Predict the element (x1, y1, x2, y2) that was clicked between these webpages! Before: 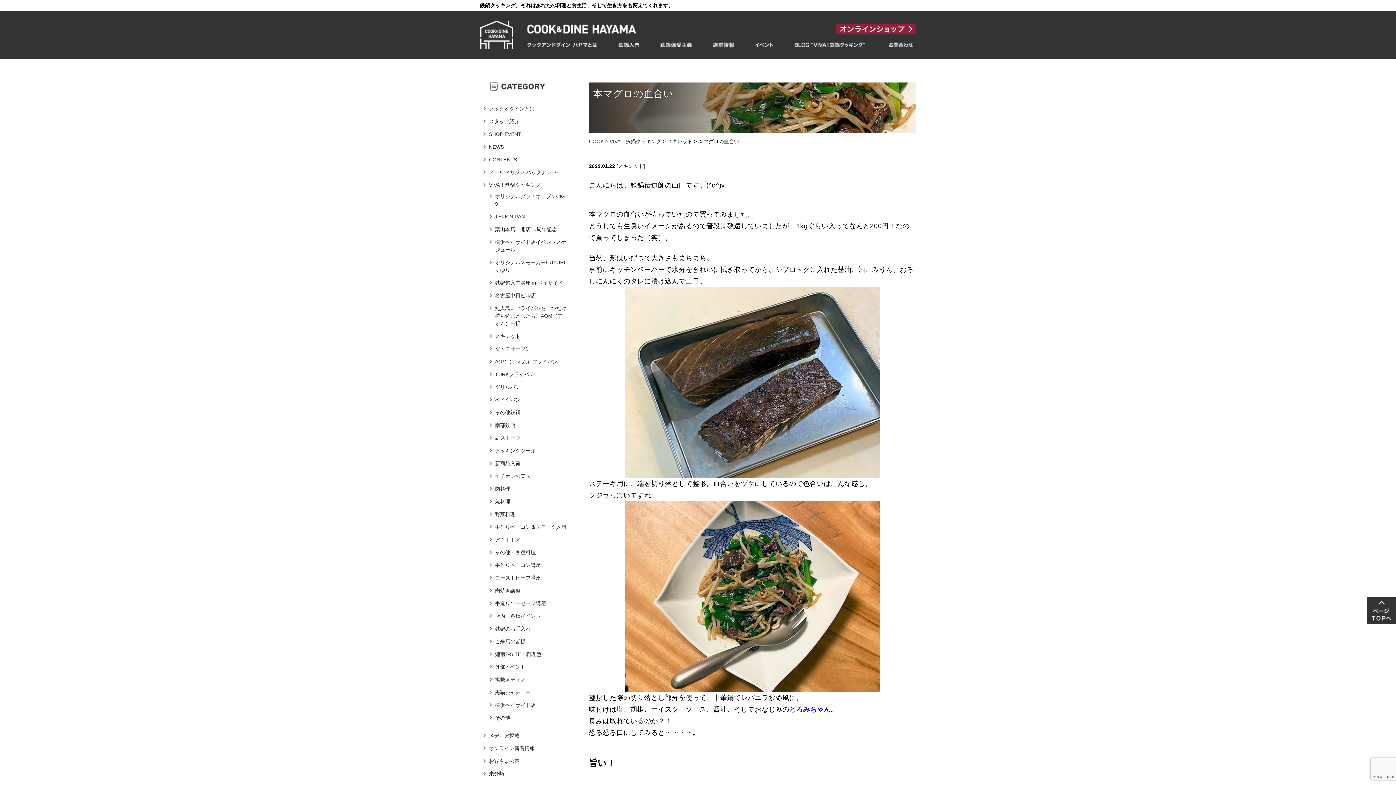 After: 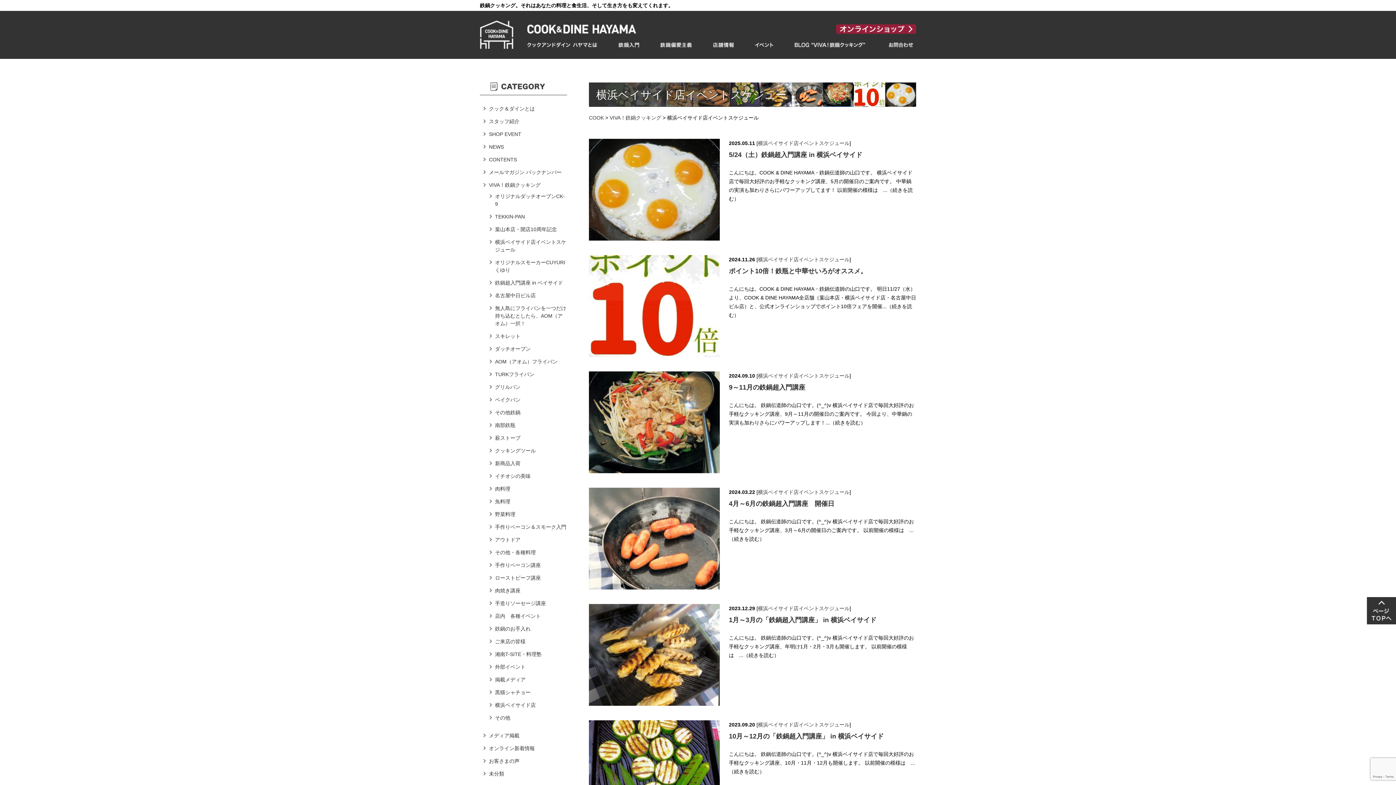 Action: label: 横浜ベイサイド店イベントスケジュール bbox: (486, 238, 567, 253)